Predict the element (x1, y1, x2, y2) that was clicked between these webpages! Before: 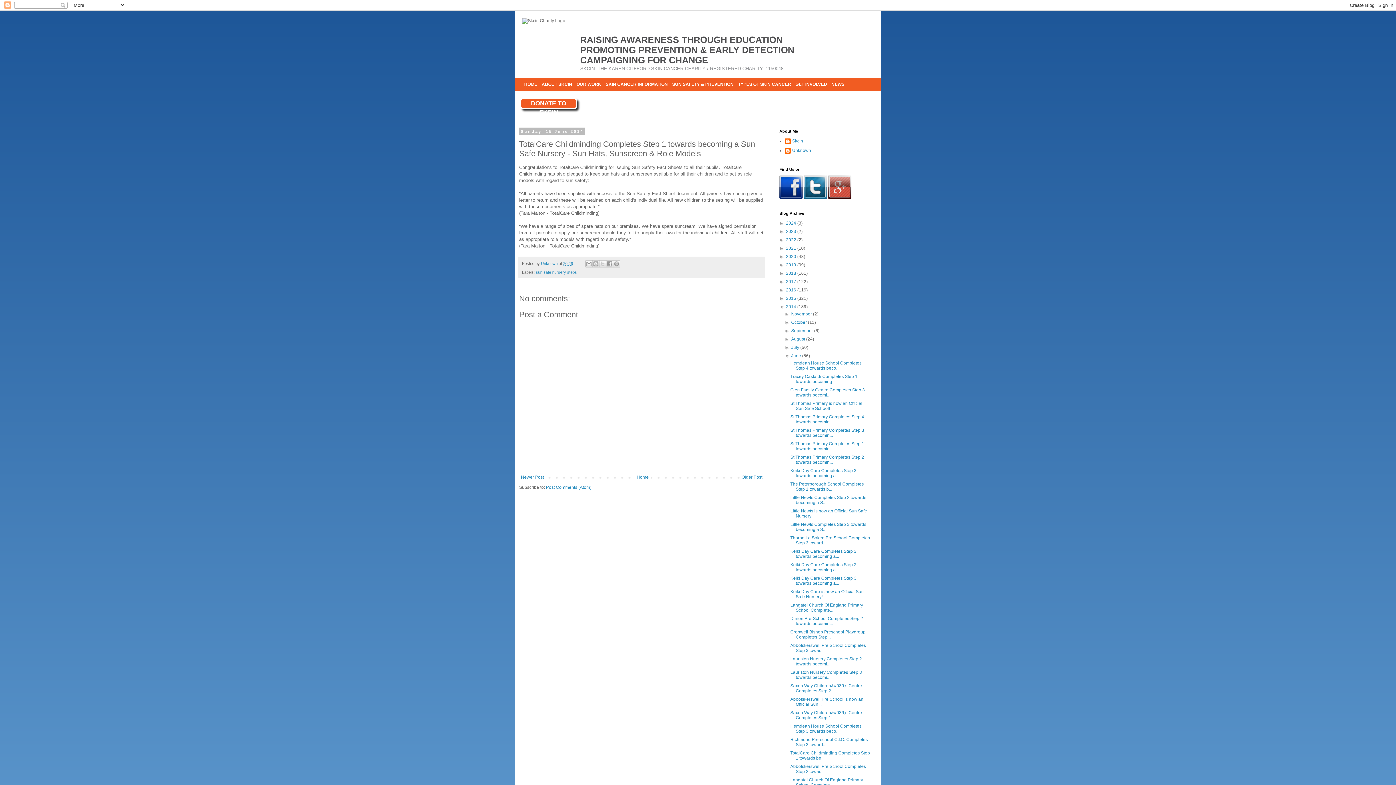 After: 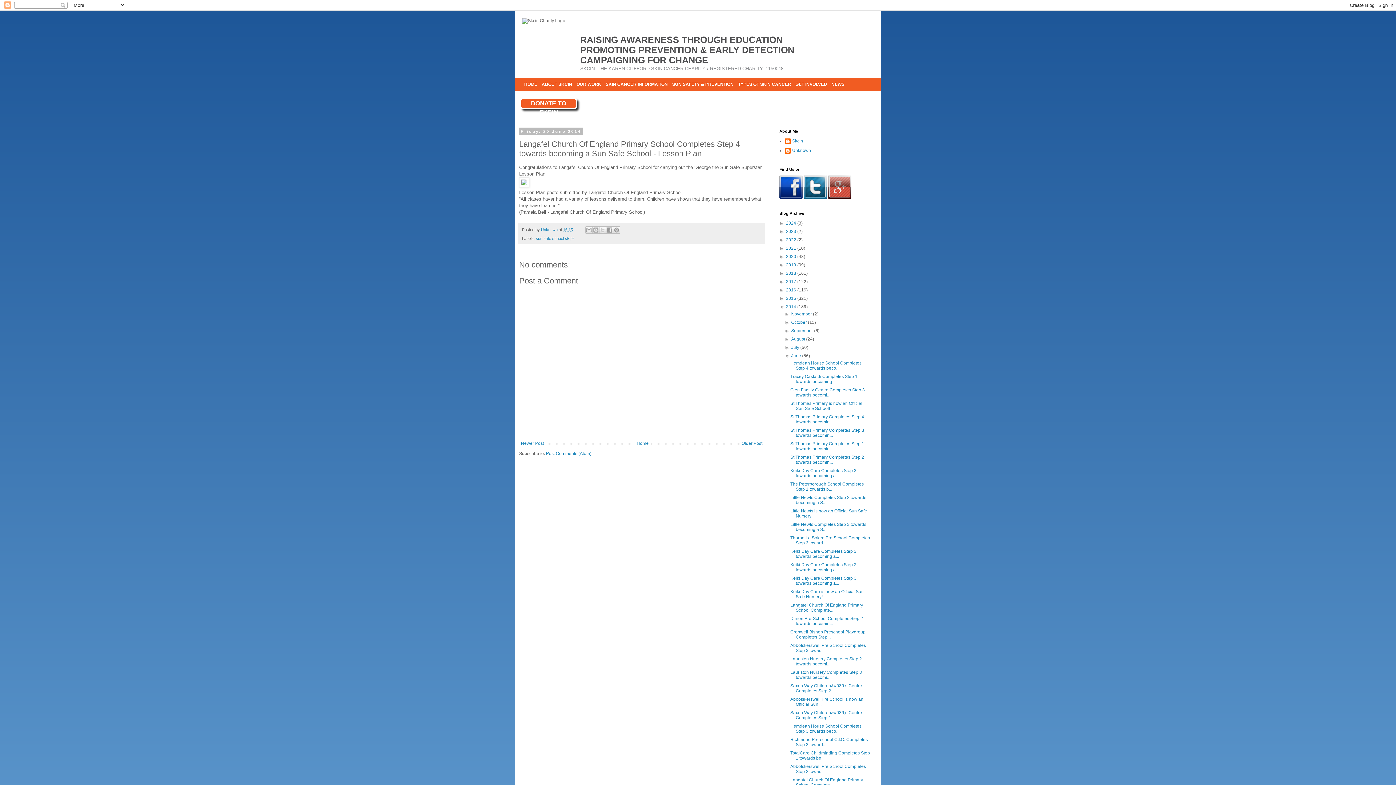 Action: bbox: (790, 602, 863, 613) label: Langafel Church Of England Primary School Complete...